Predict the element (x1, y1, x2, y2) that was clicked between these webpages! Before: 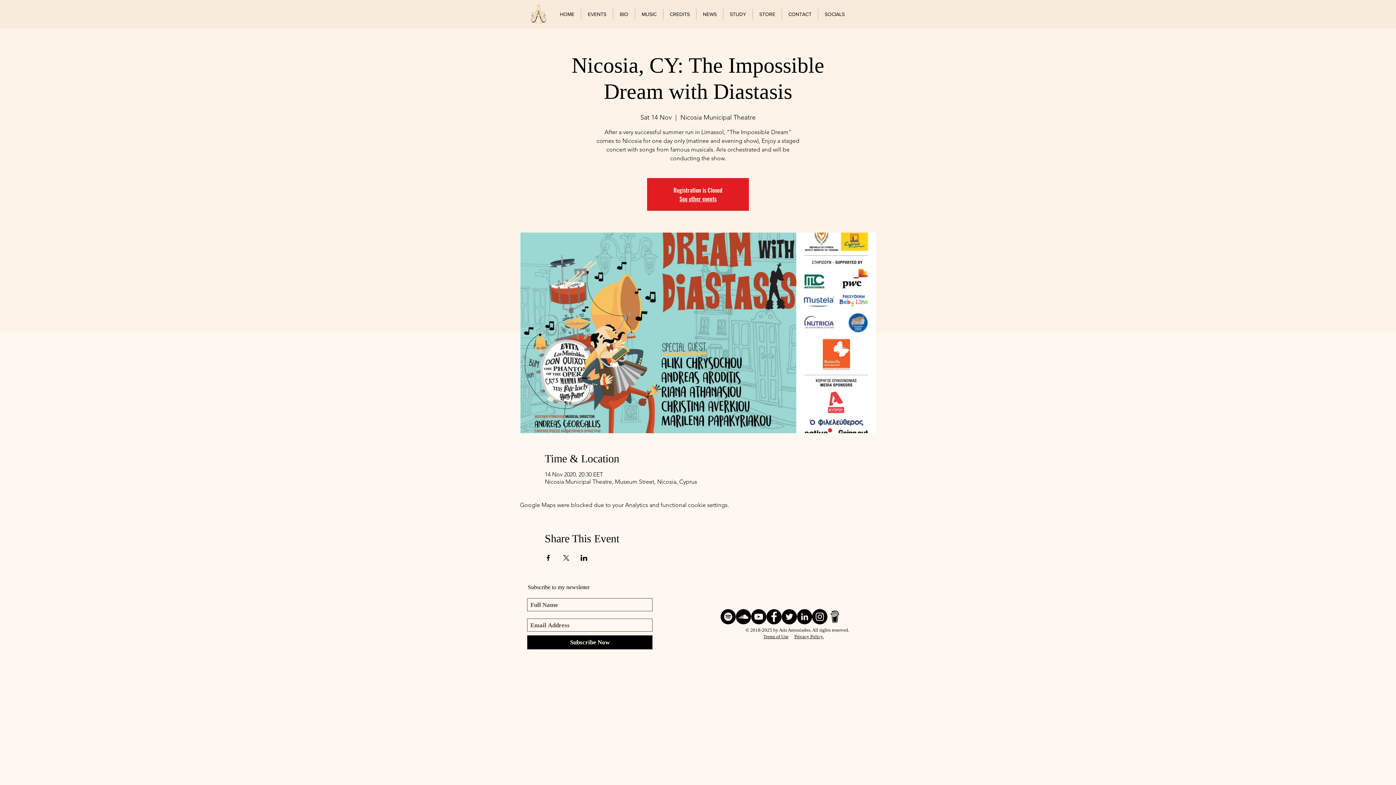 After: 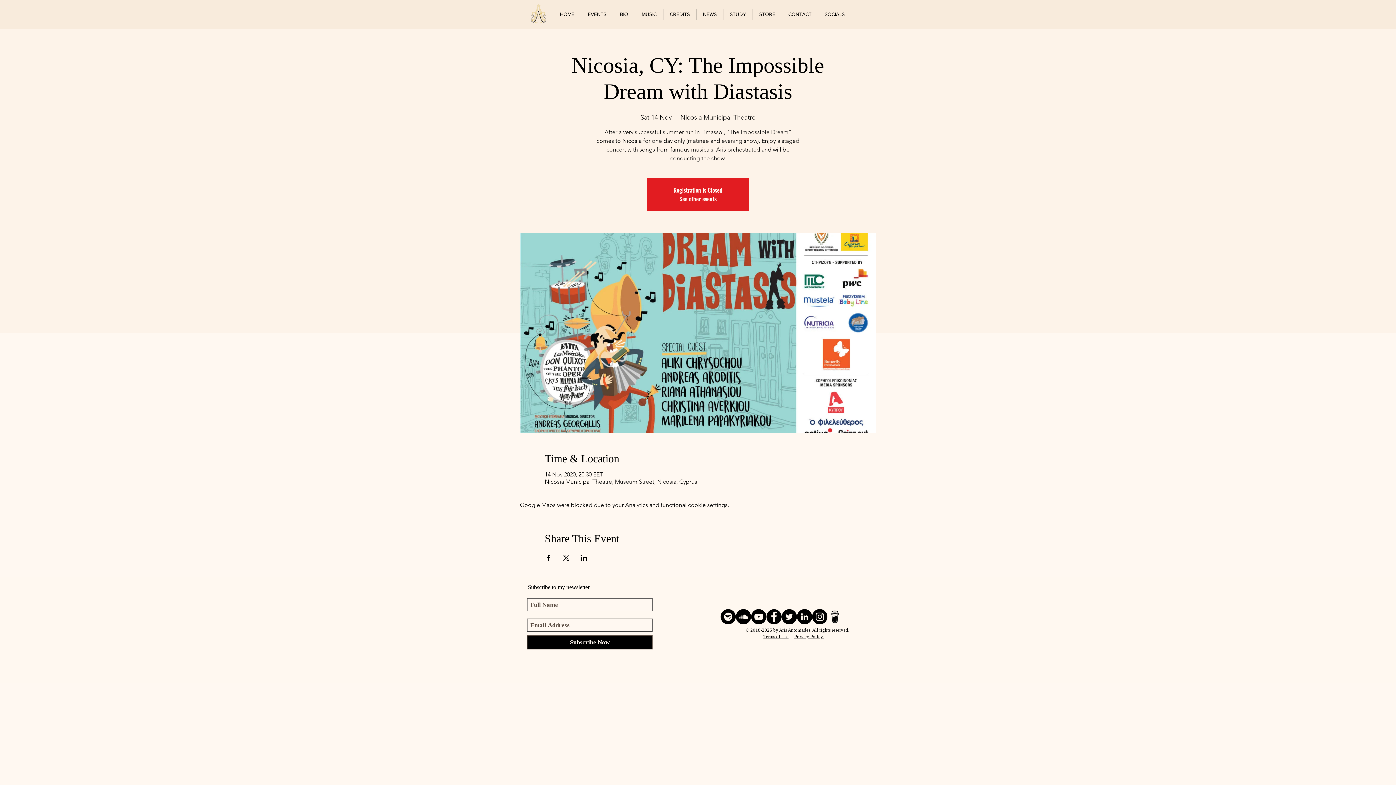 Action: label: YouTube bbox: (751, 609, 766, 624)